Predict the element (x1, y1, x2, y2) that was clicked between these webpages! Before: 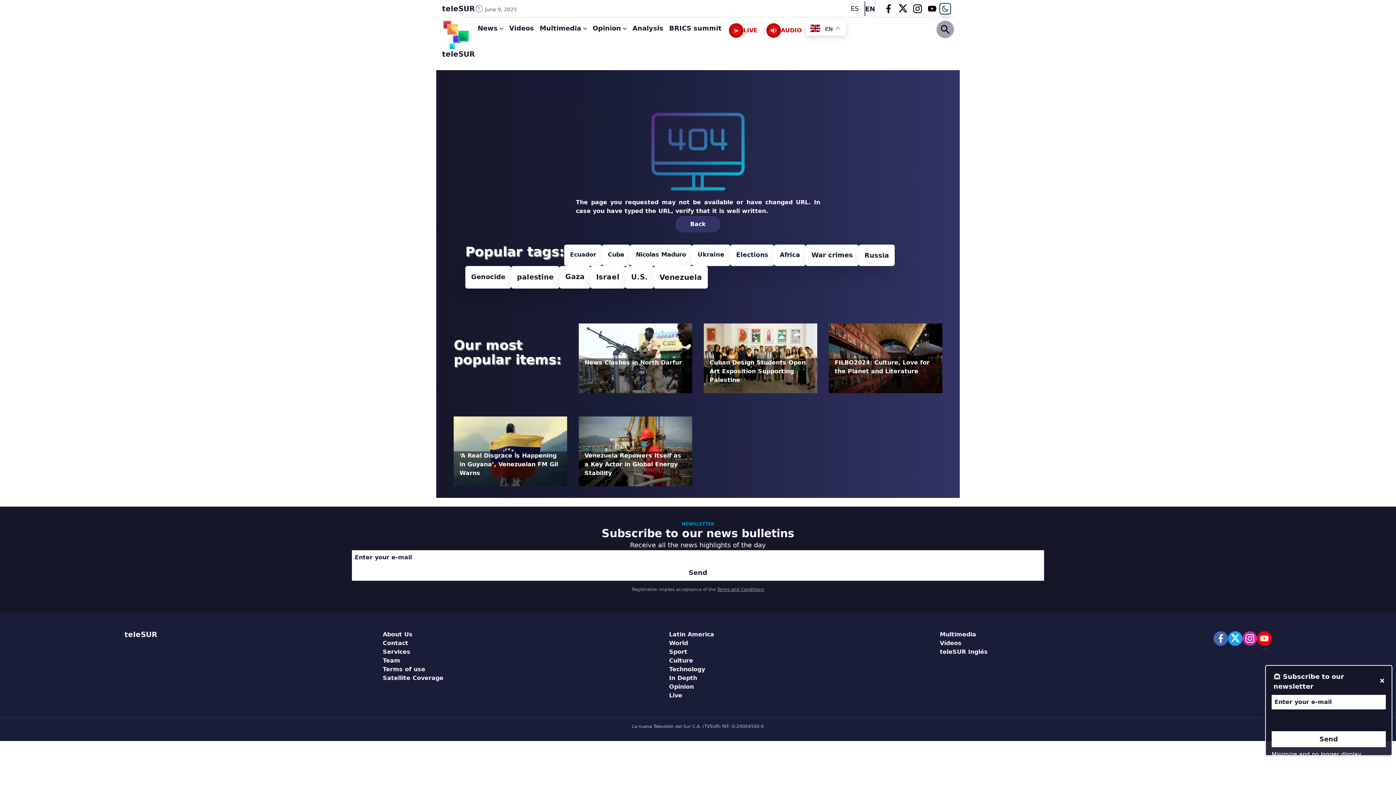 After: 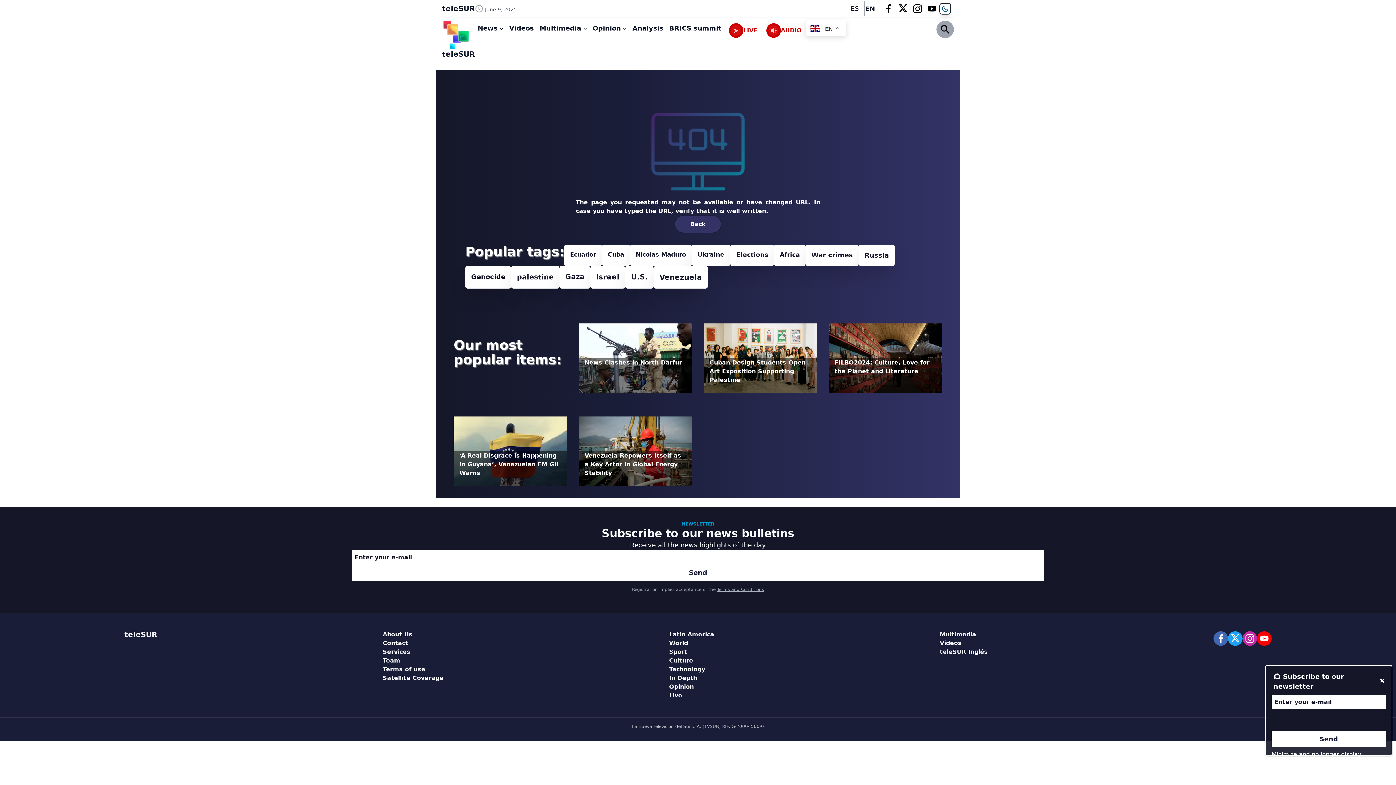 Action: bbox: (1260, 631, 1268, 646)